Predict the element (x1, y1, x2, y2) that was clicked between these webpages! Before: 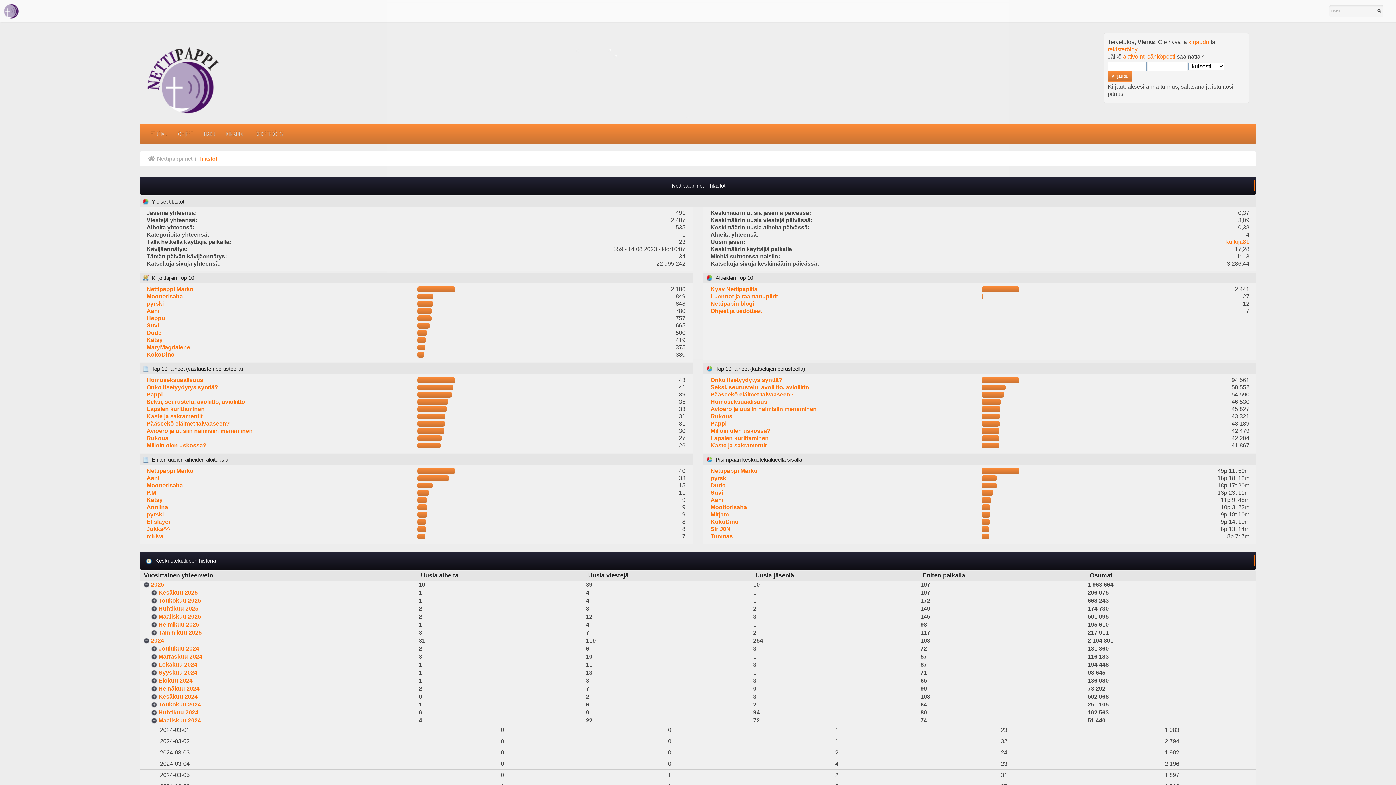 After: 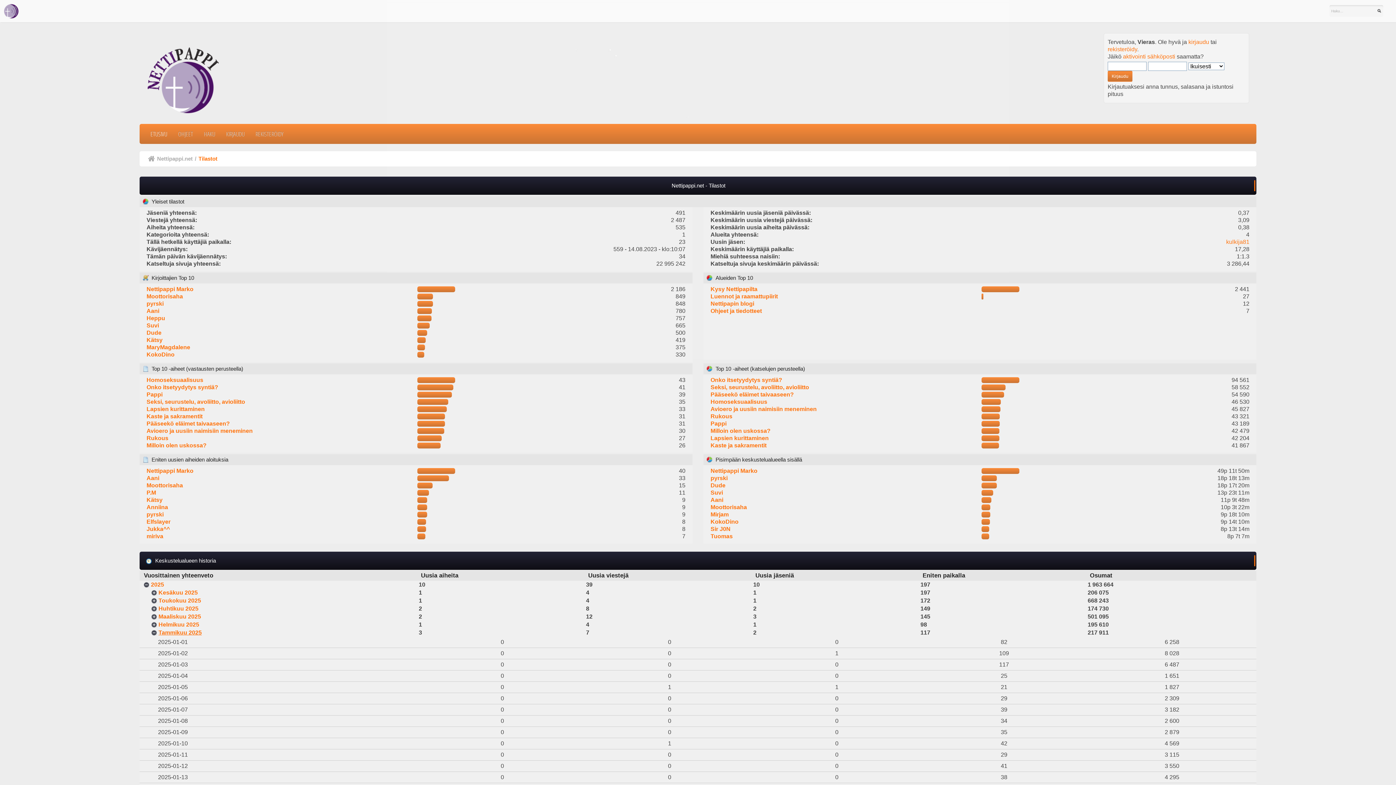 Action: label: Tammikuu 2025 bbox: (158, 629, 201, 635)